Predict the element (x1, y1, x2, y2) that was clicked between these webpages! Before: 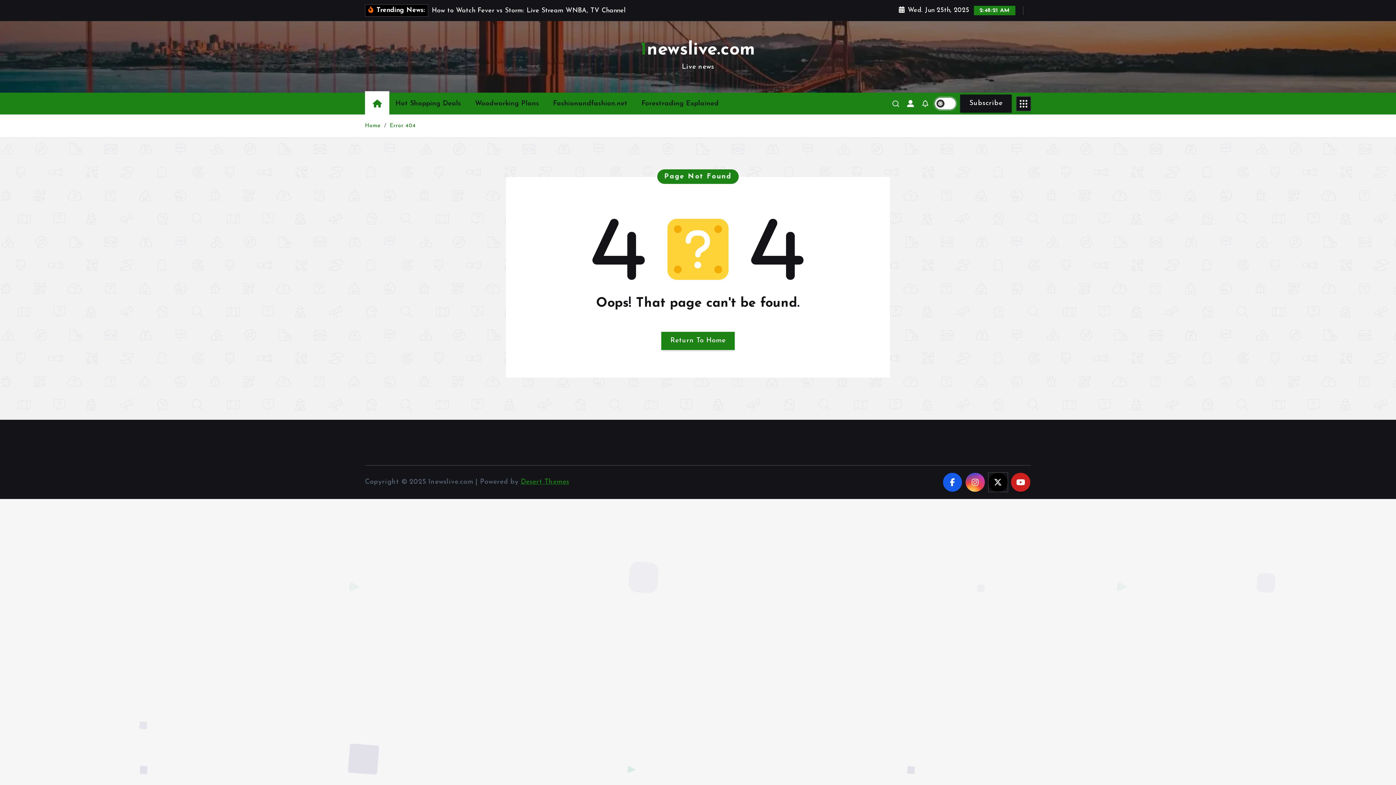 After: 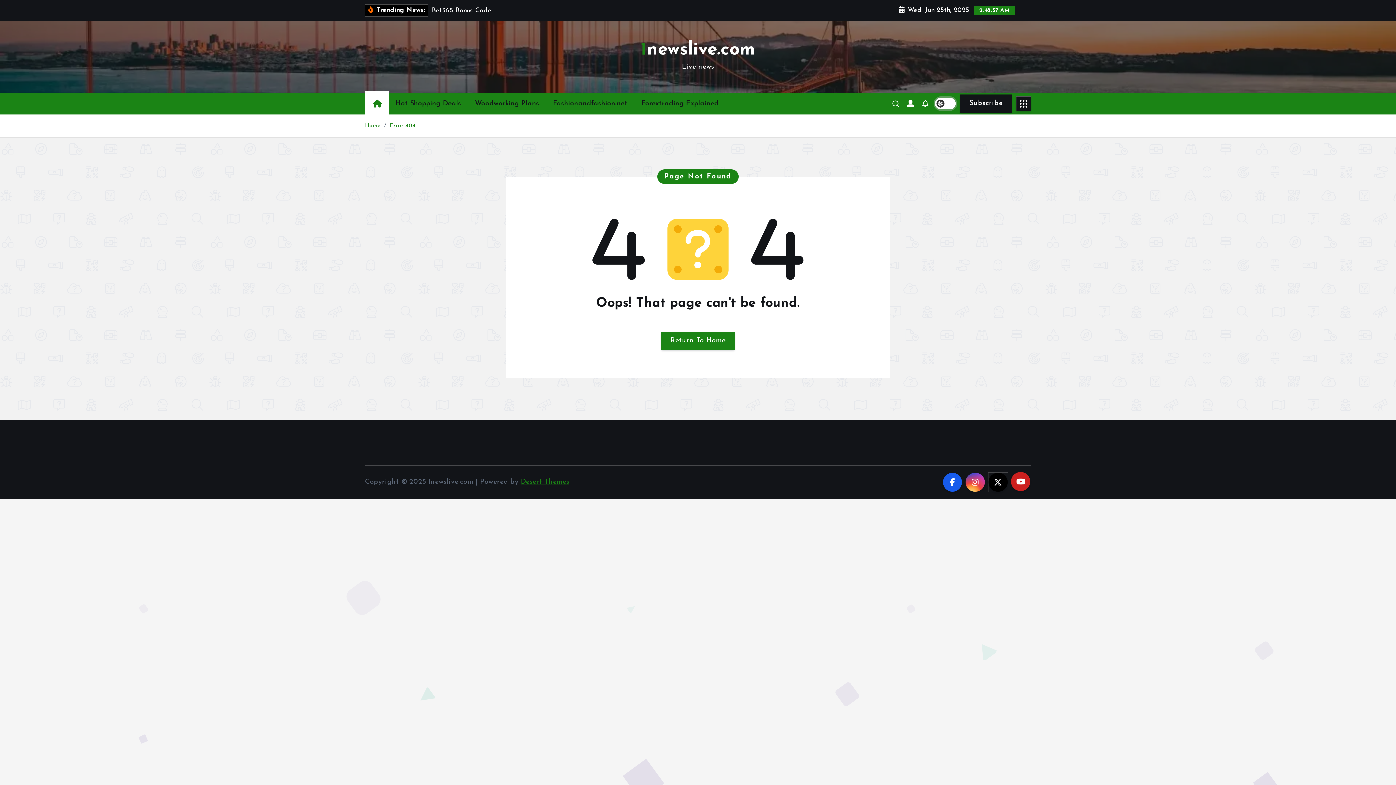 Action: bbox: (1011, 472, 1030, 492)